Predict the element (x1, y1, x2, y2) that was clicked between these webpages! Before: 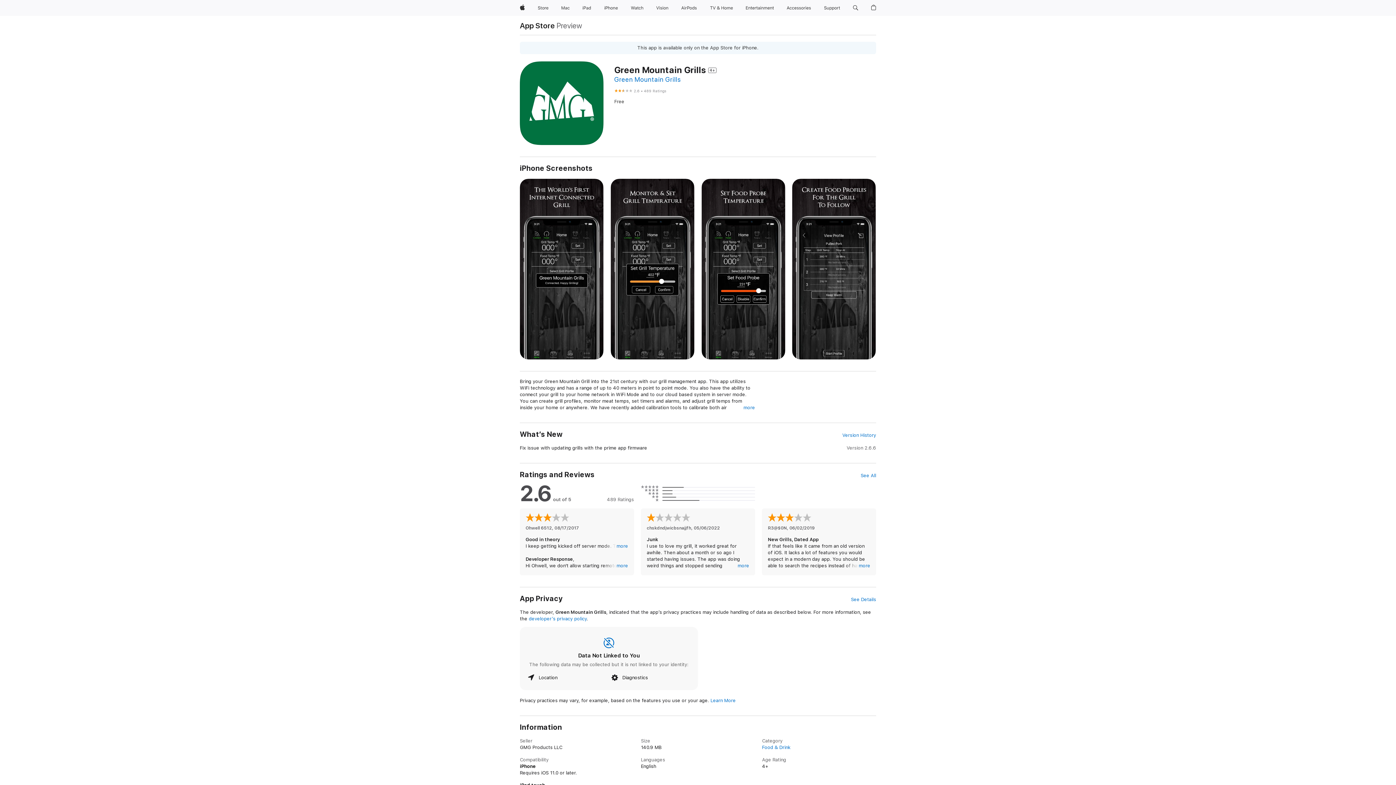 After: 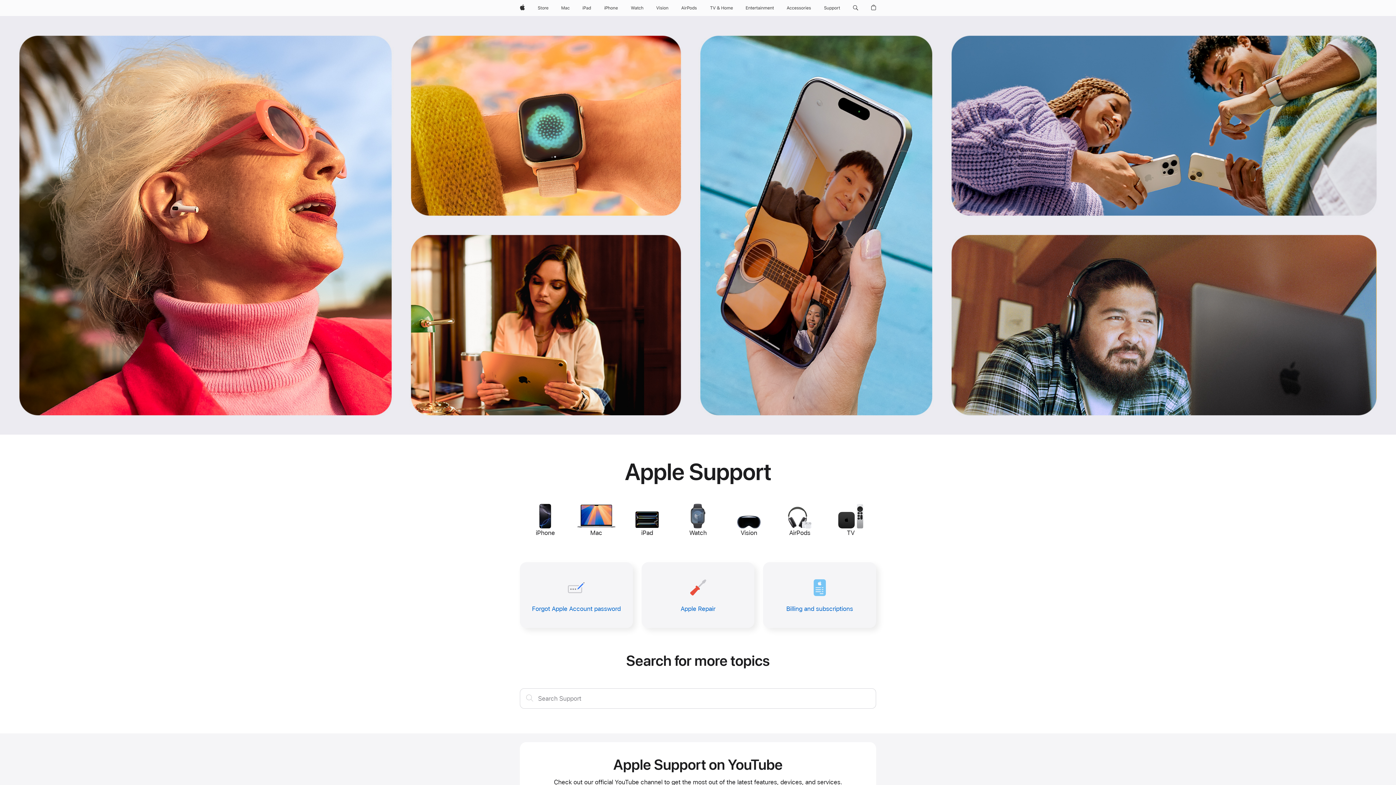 Action: bbox: (821, 0, 843, 16) label: Support